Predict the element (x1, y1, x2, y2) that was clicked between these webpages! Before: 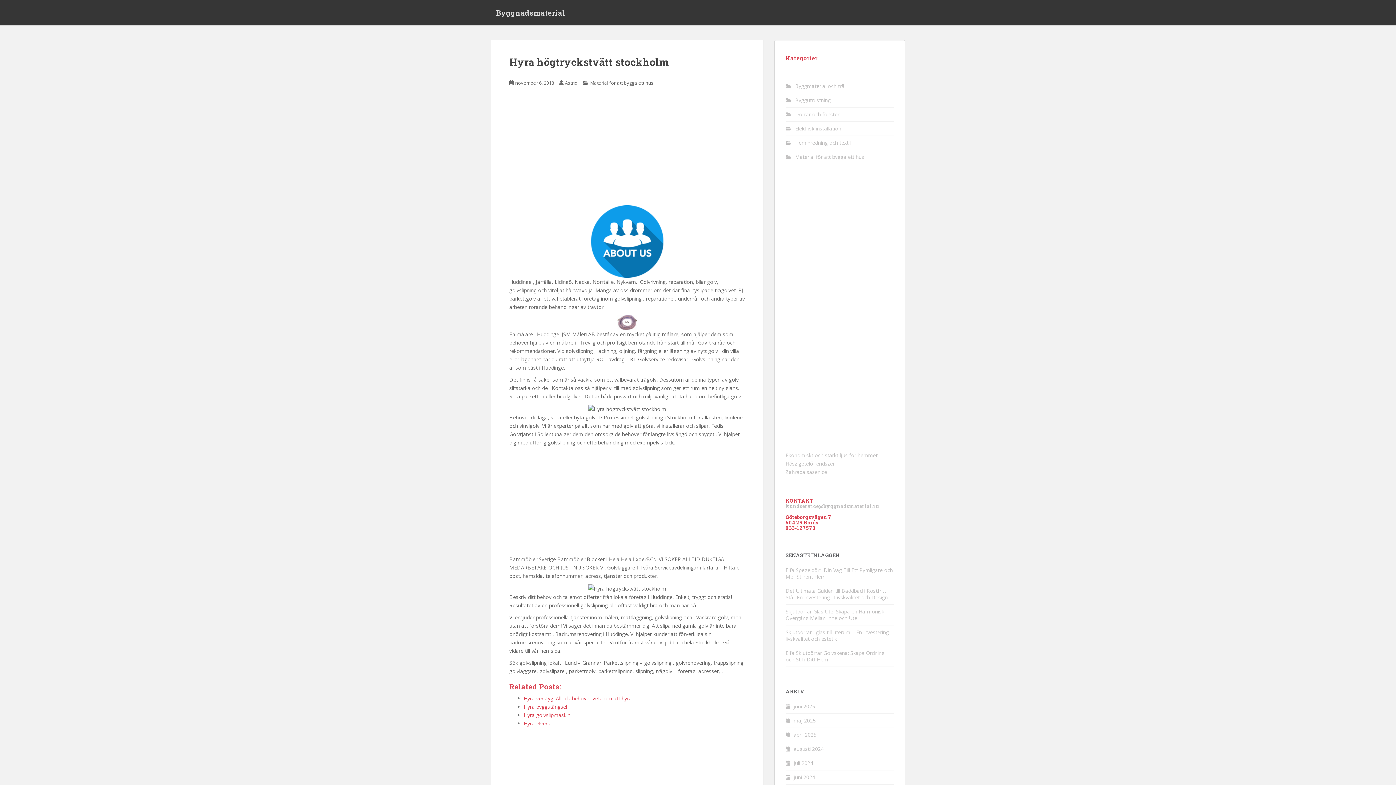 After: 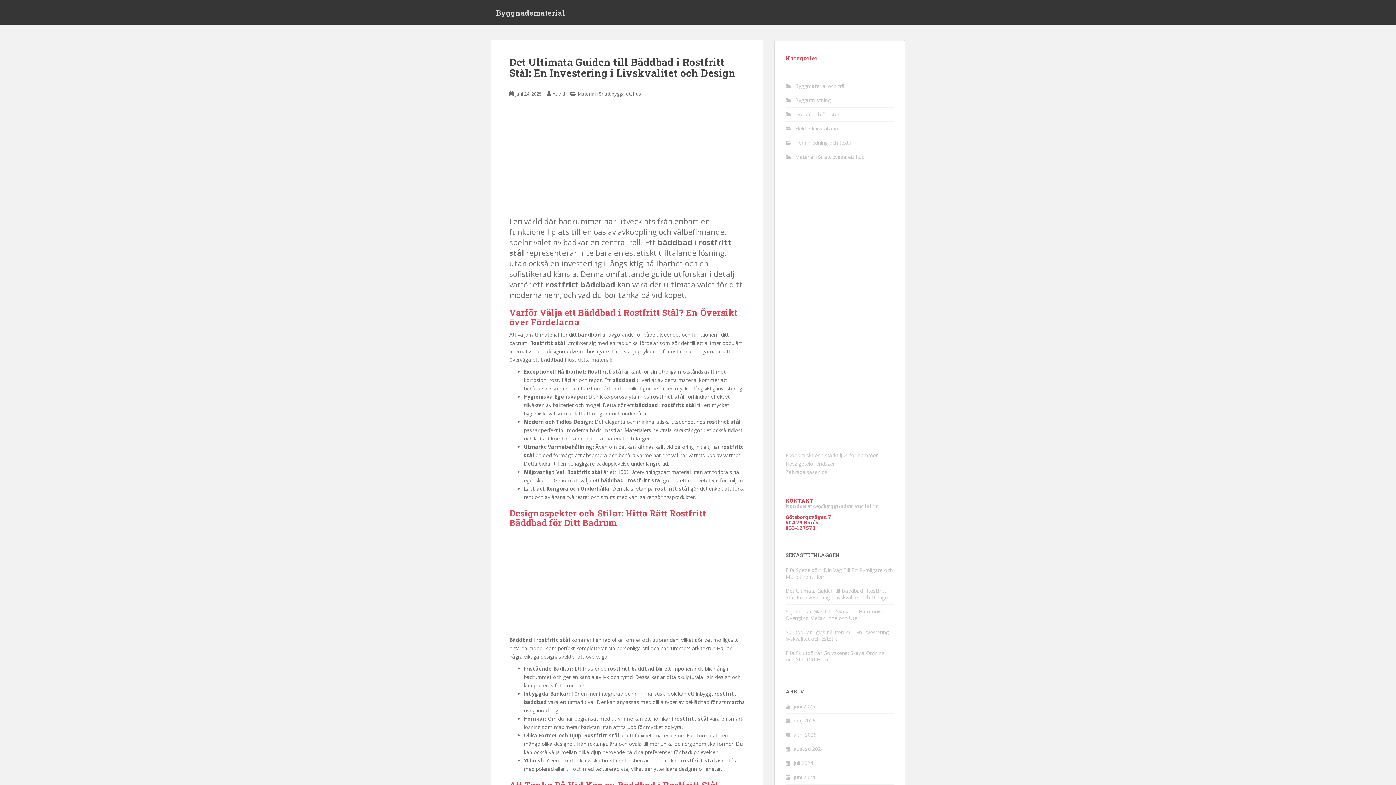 Action: label: Det Ultimata Guiden till Bäddbad i Rostfritt Stål: En Investering i Livskvalitet och Design bbox: (785, 587, 888, 601)